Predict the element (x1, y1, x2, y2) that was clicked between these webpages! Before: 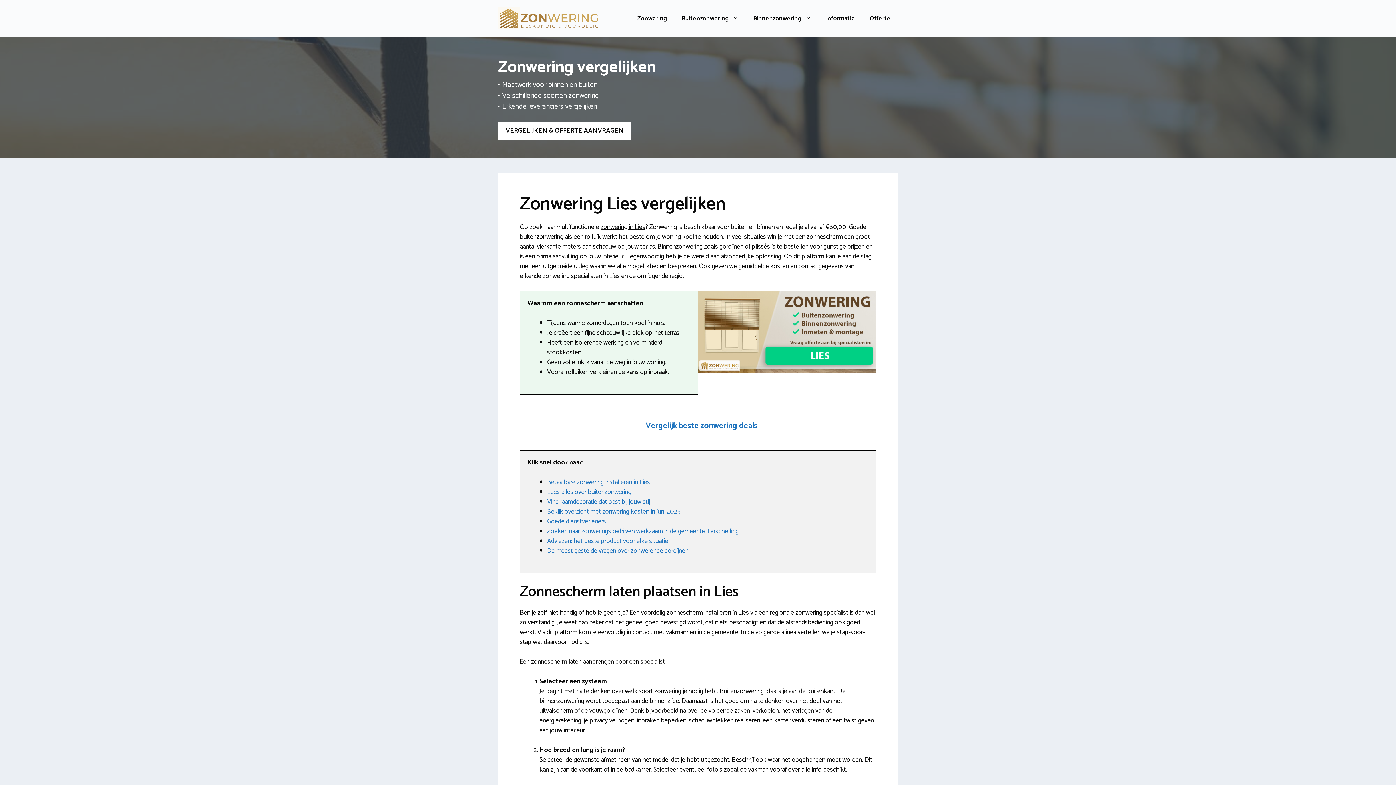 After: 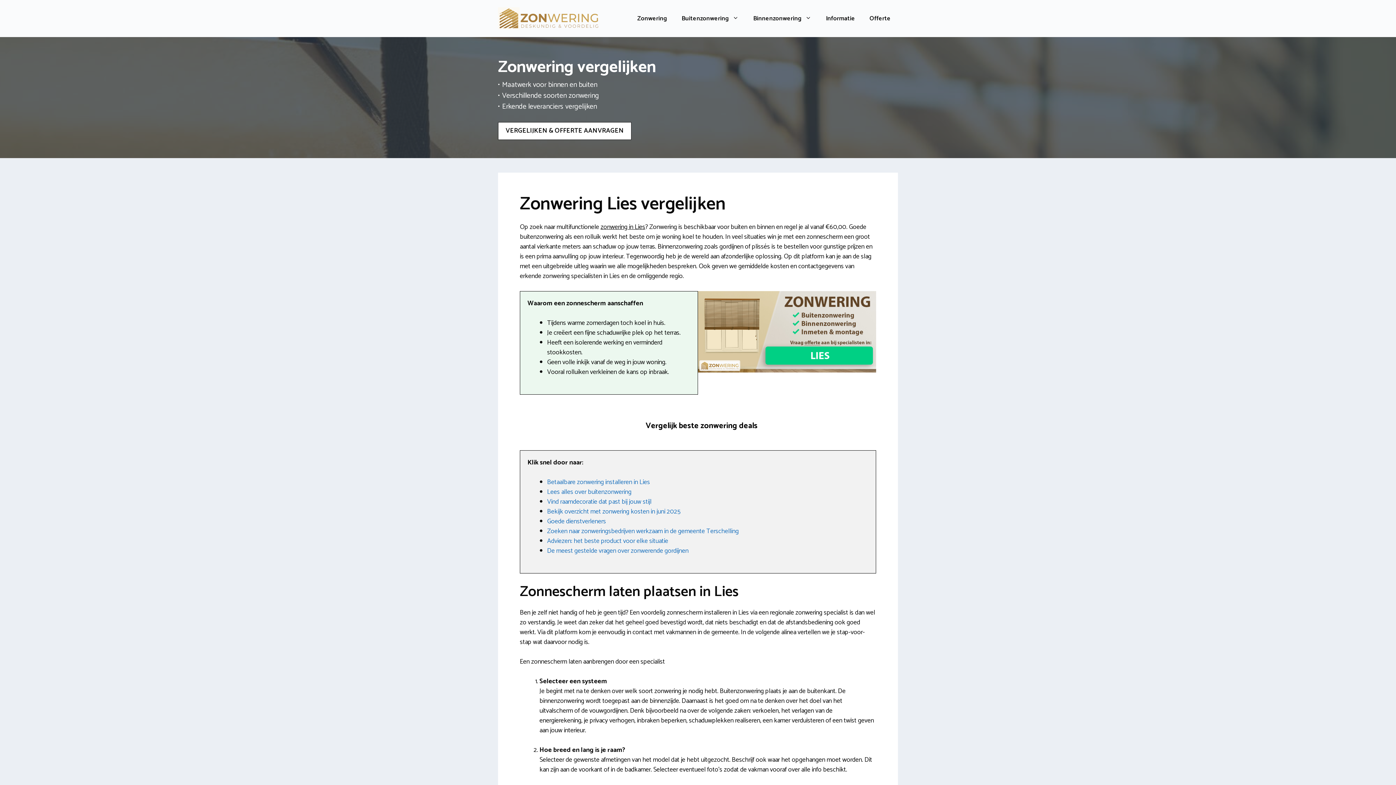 Action: bbox: (523, 413, 880, 439) label: Vergelijk beste zonwering deals